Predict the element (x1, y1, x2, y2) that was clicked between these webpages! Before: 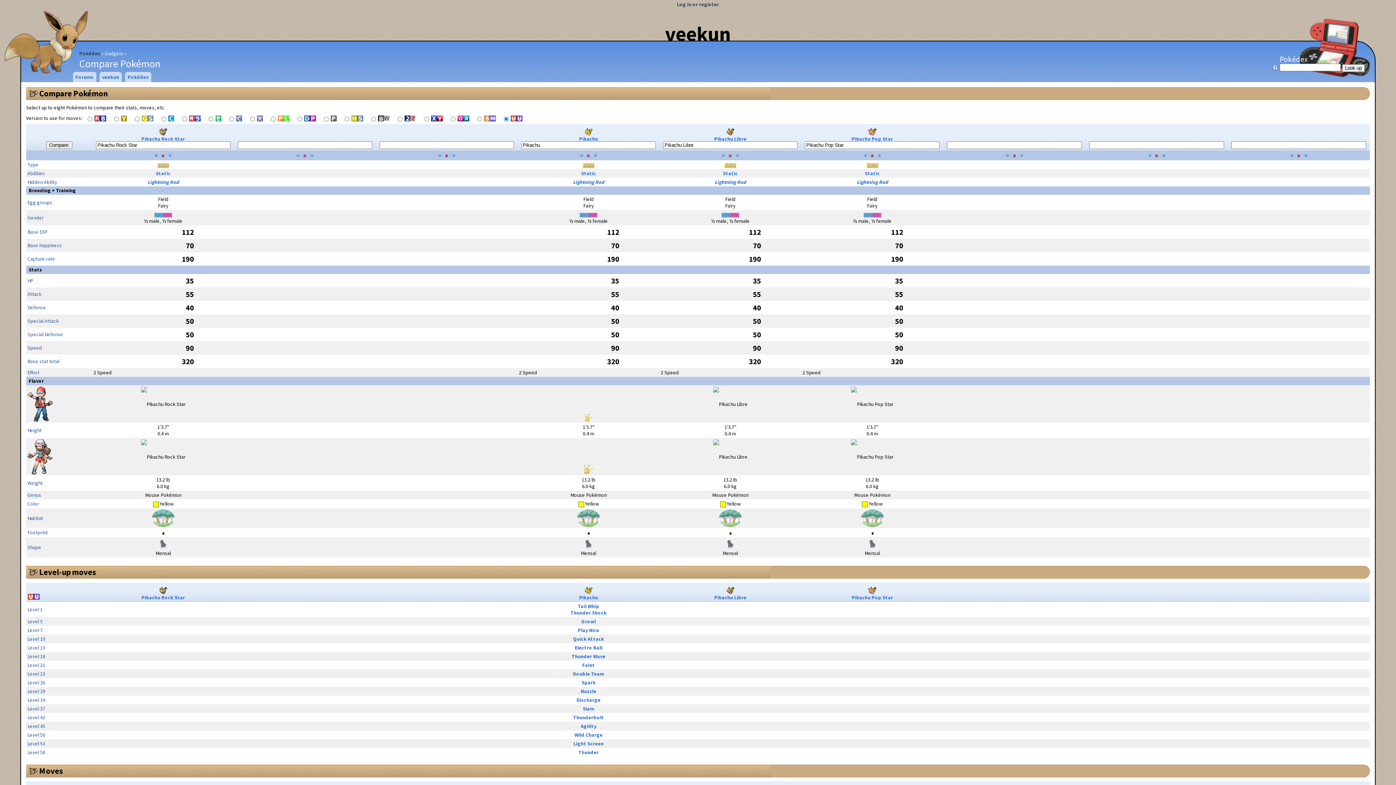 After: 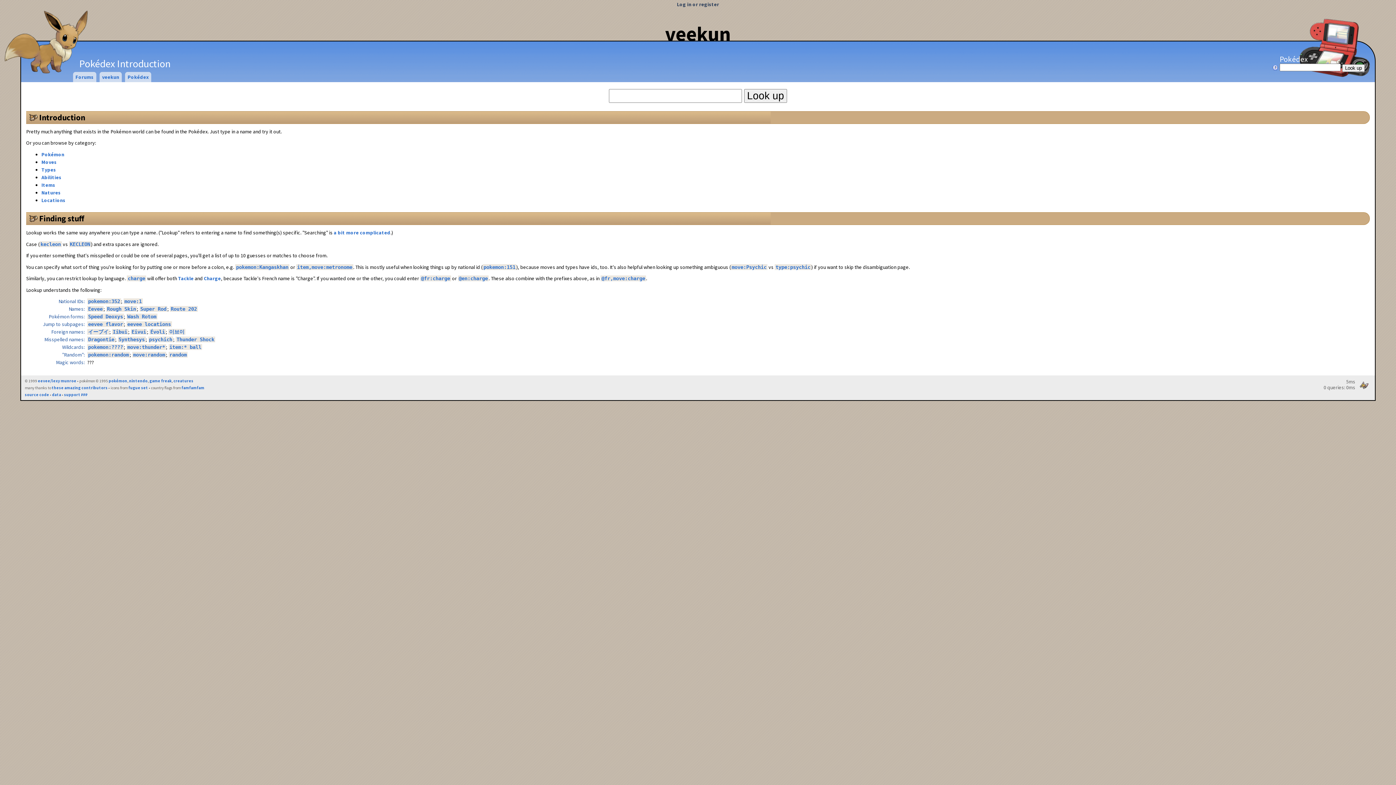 Action: label: Pokédex bbox: (125, 72, 151, 82)